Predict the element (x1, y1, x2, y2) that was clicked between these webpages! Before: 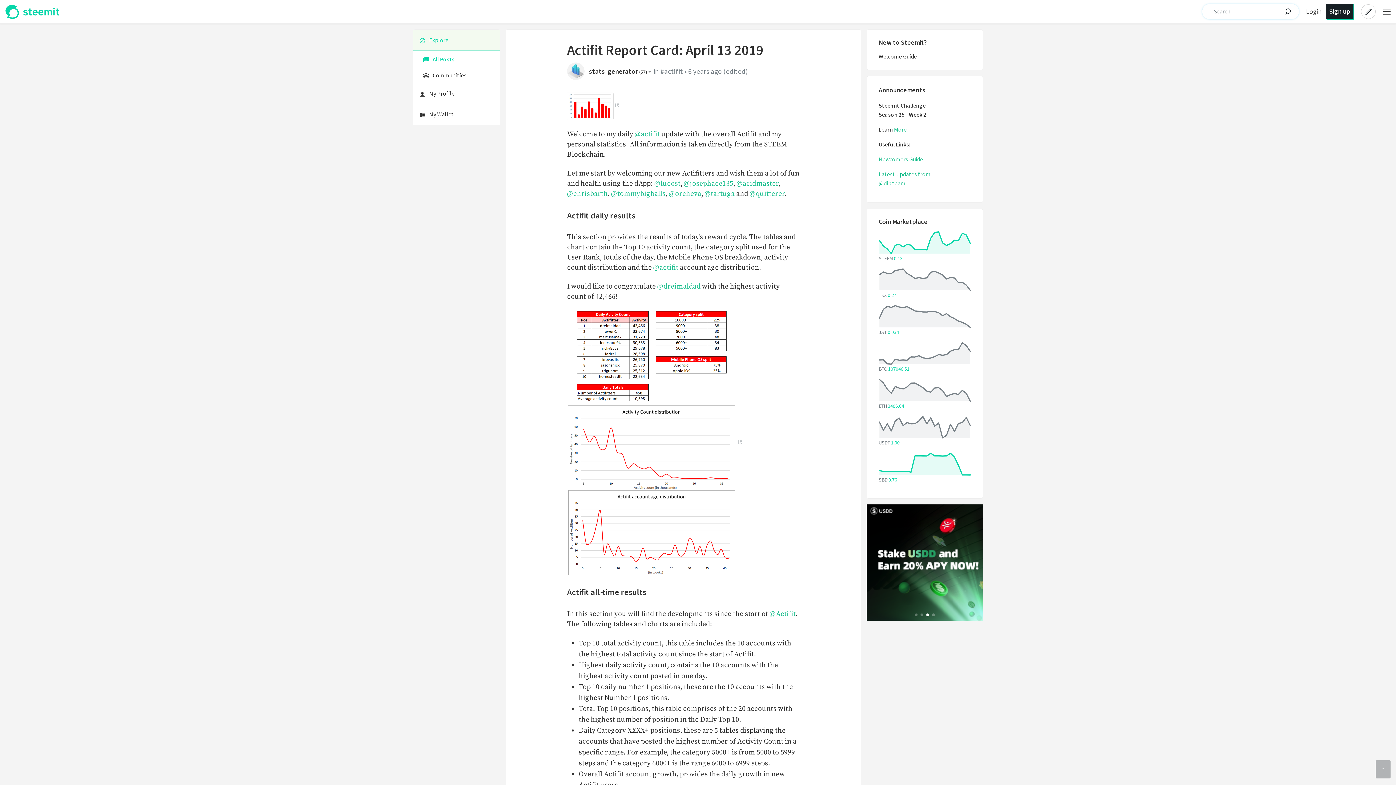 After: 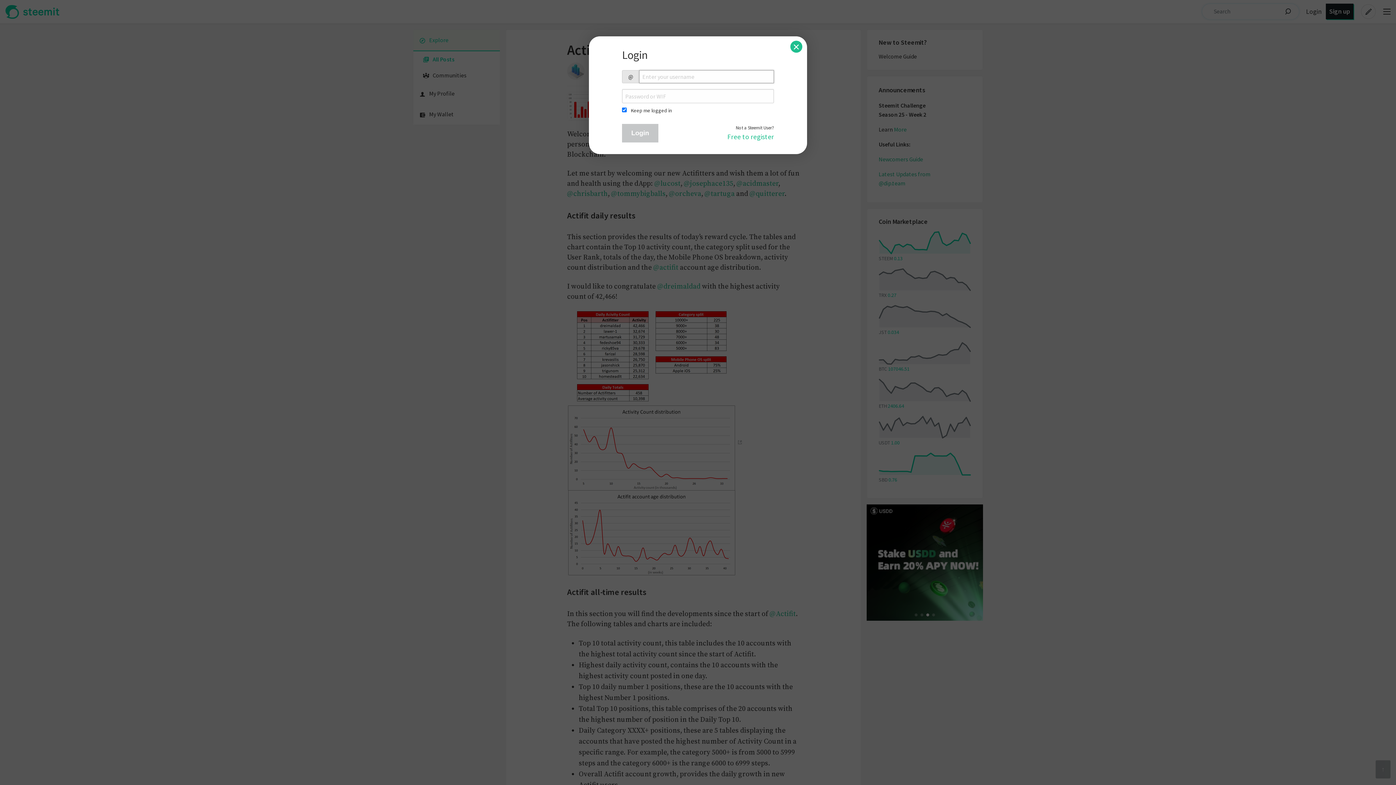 Action: label: Login bbox: (1306, 7, 1323, 15)